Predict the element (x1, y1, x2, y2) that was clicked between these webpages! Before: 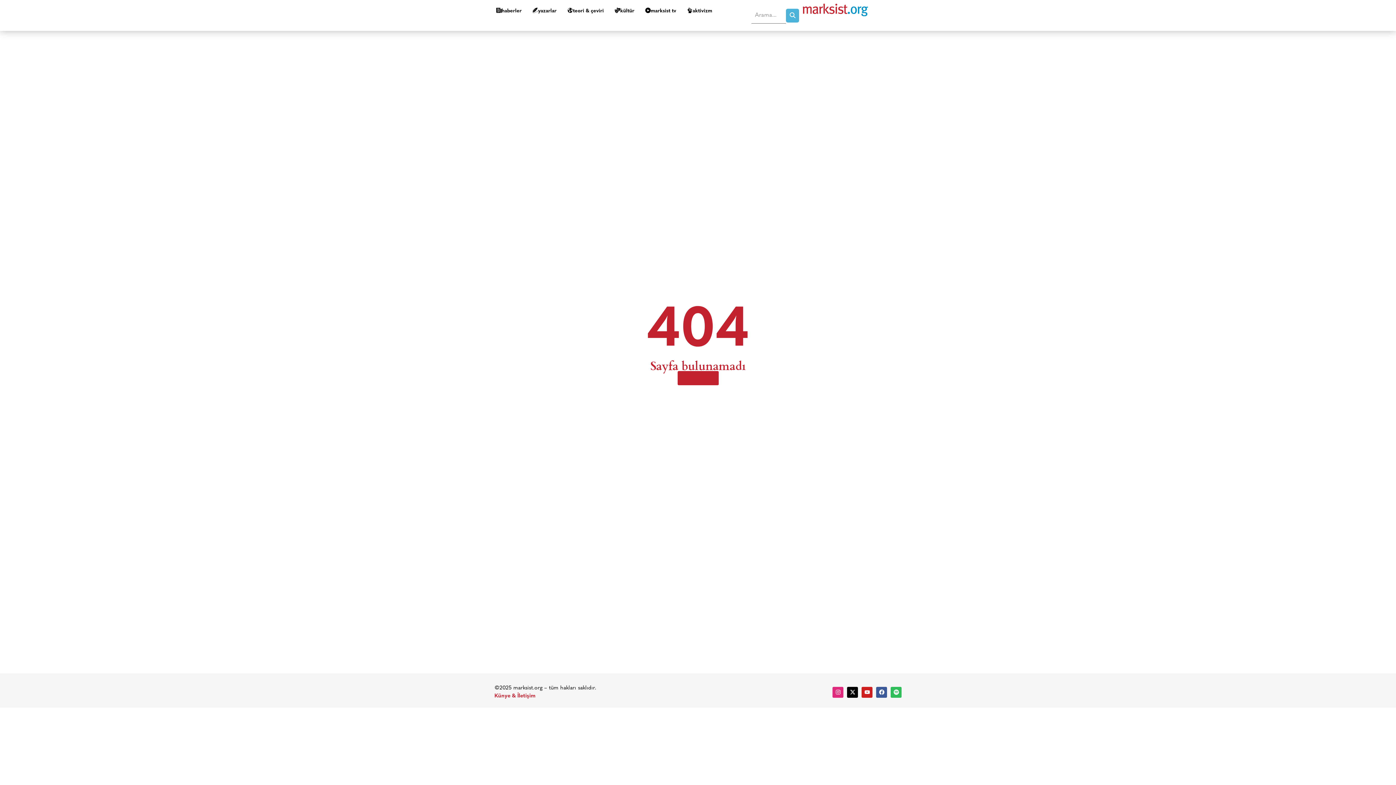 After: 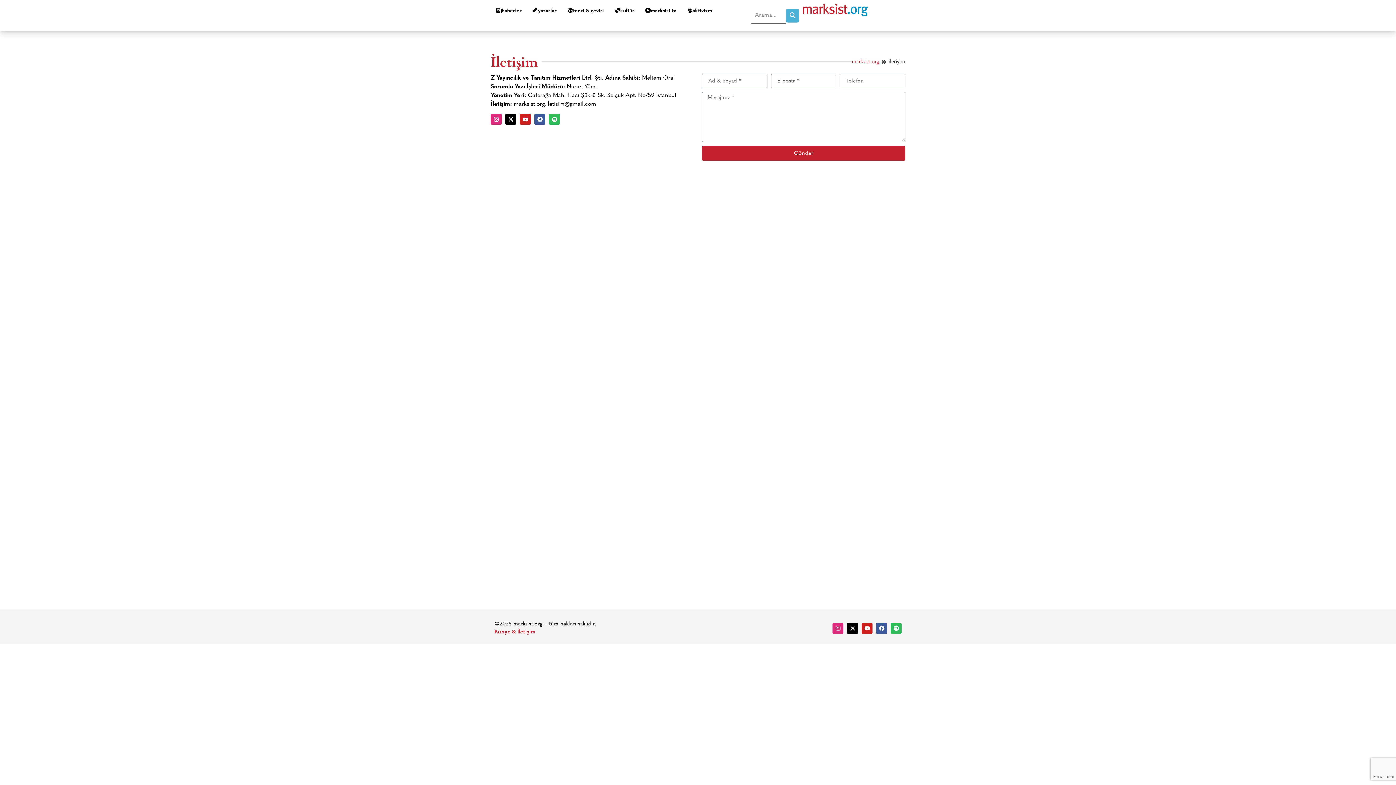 Action: label: Künye & İletişim bbox: (494, 693, 535, 699)